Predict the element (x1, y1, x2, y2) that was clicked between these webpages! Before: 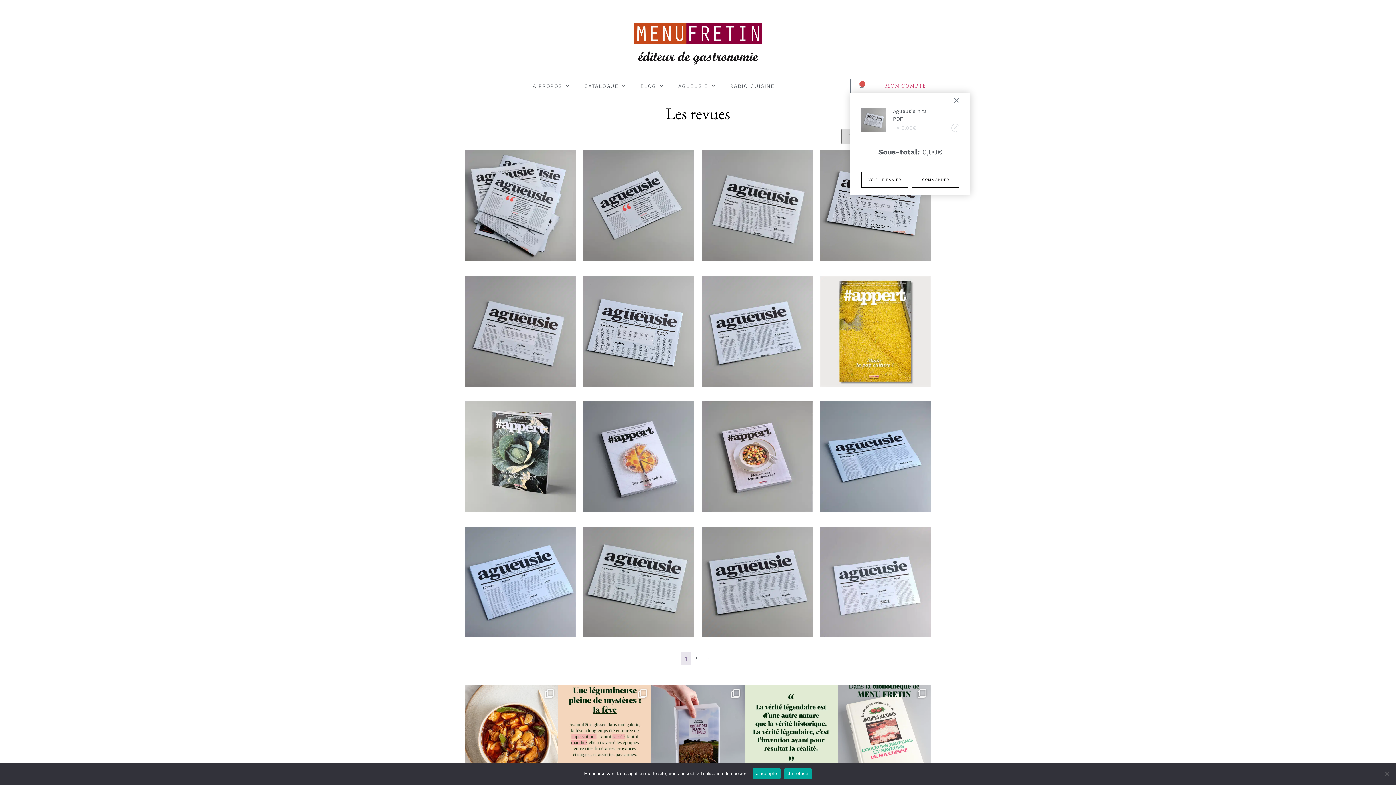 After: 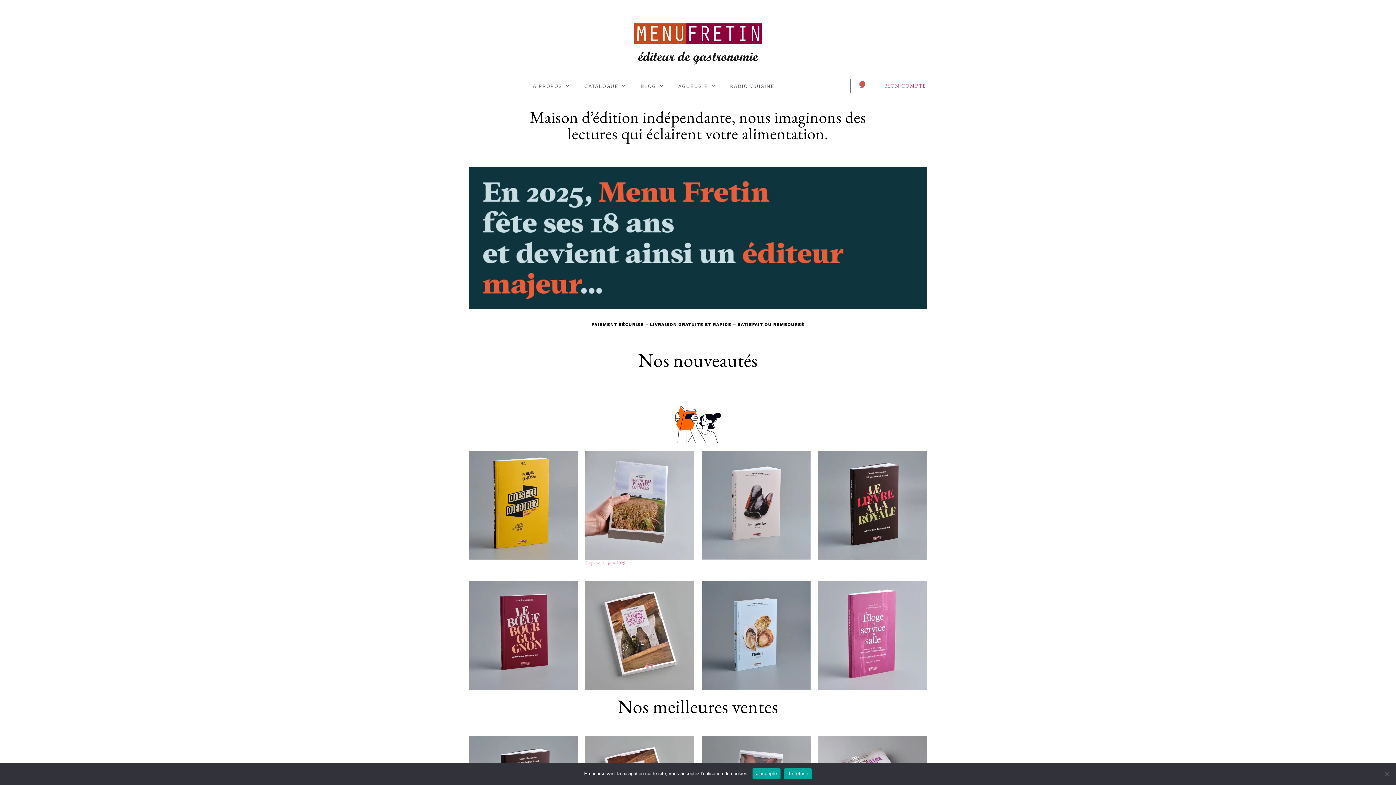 Action: bbox: (302, 20, 1093, 66)